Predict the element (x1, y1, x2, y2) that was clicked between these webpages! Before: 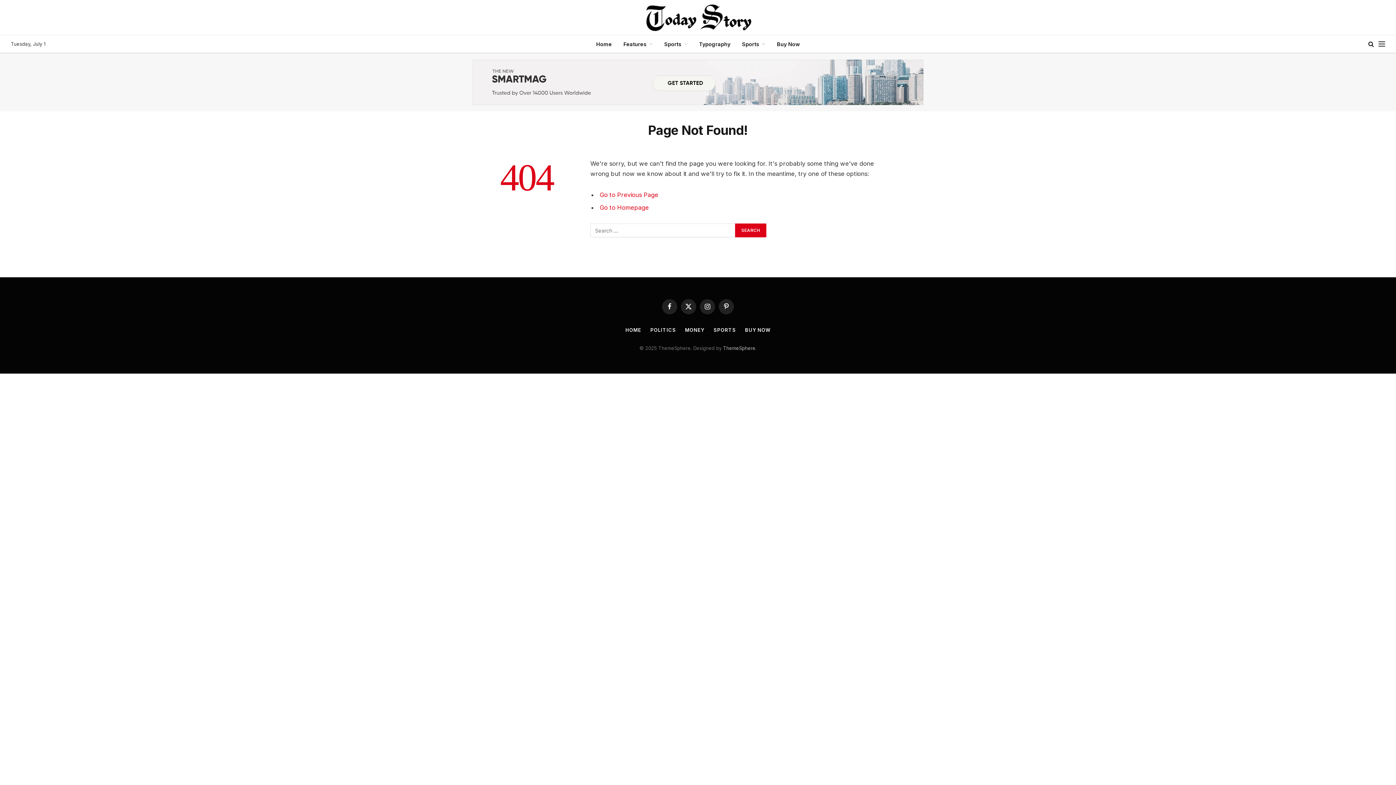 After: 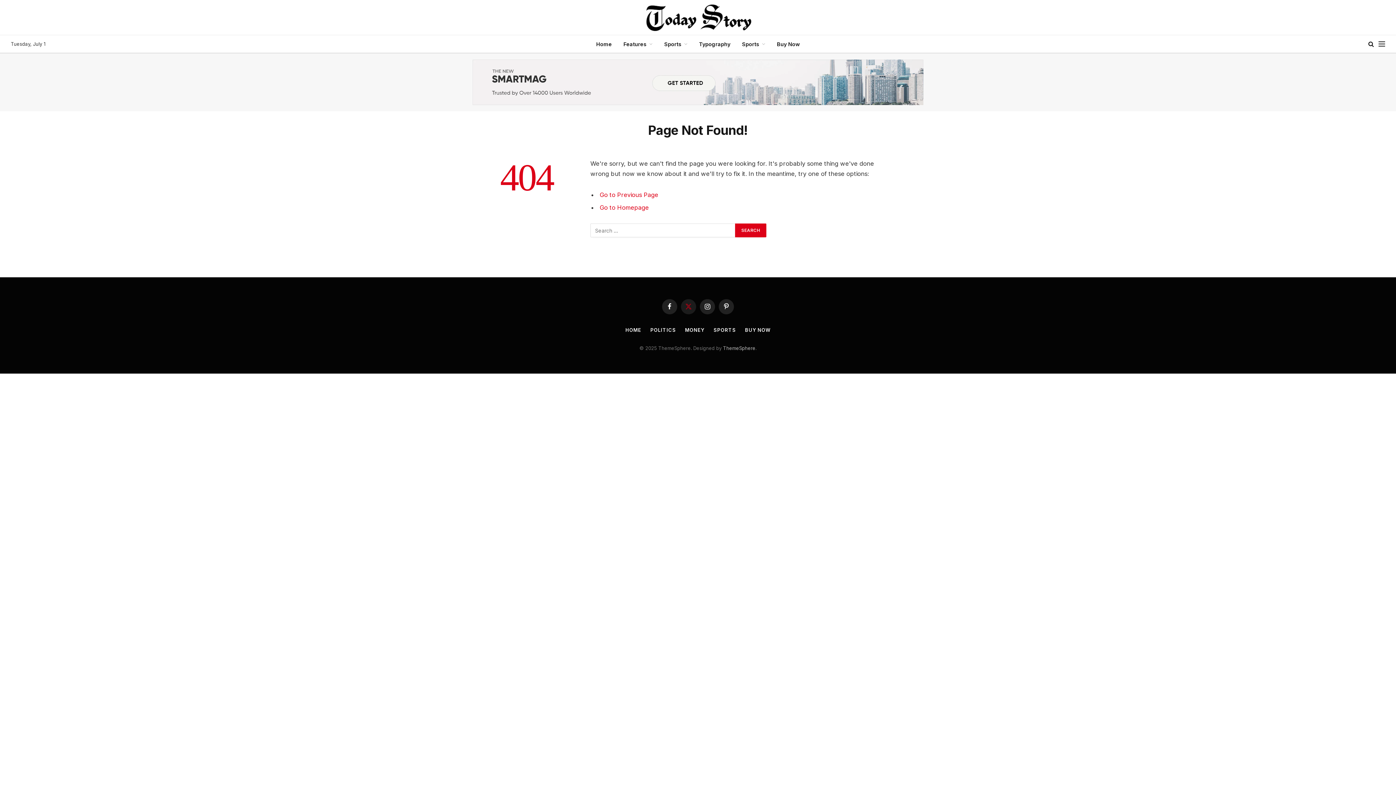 Action: label: X (Twitter) bbox: (681, 299, 696, 314)